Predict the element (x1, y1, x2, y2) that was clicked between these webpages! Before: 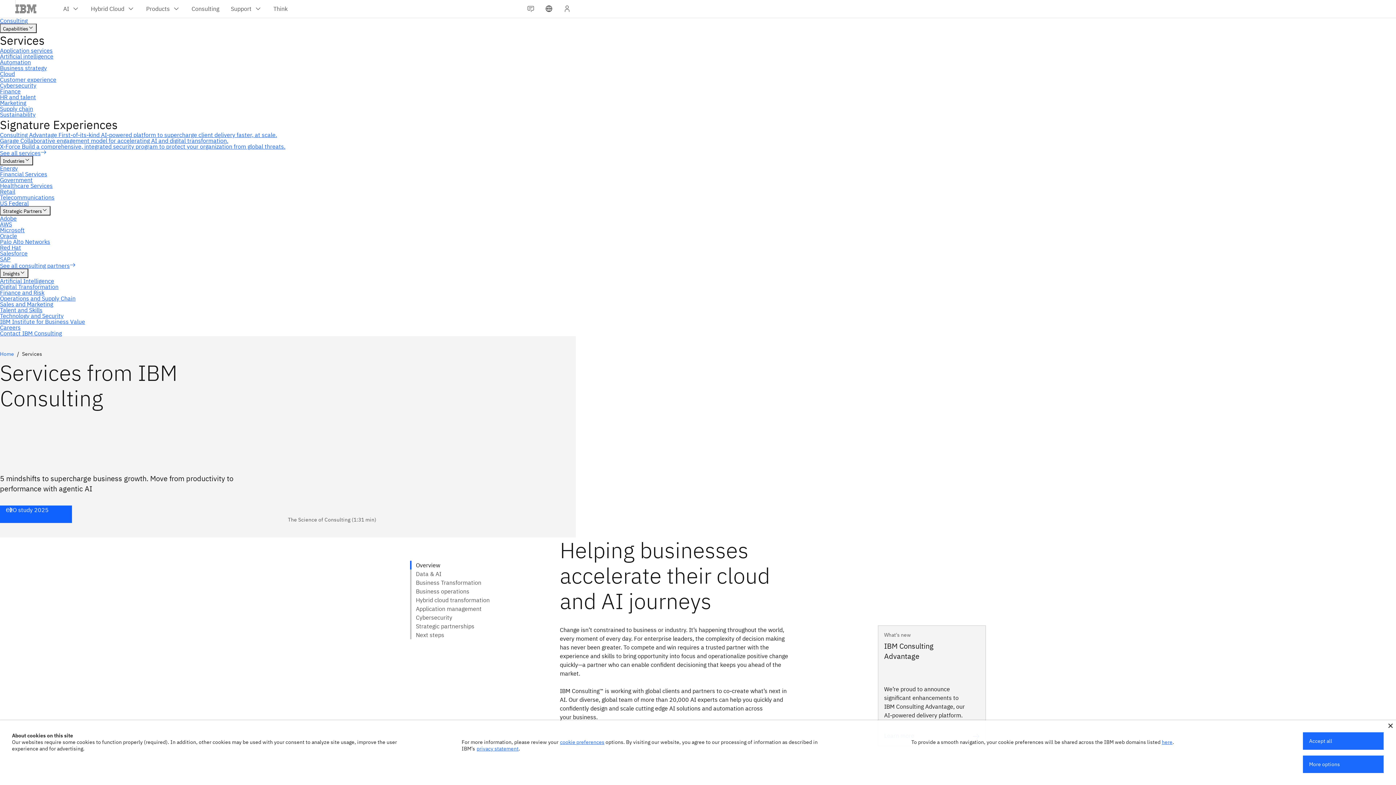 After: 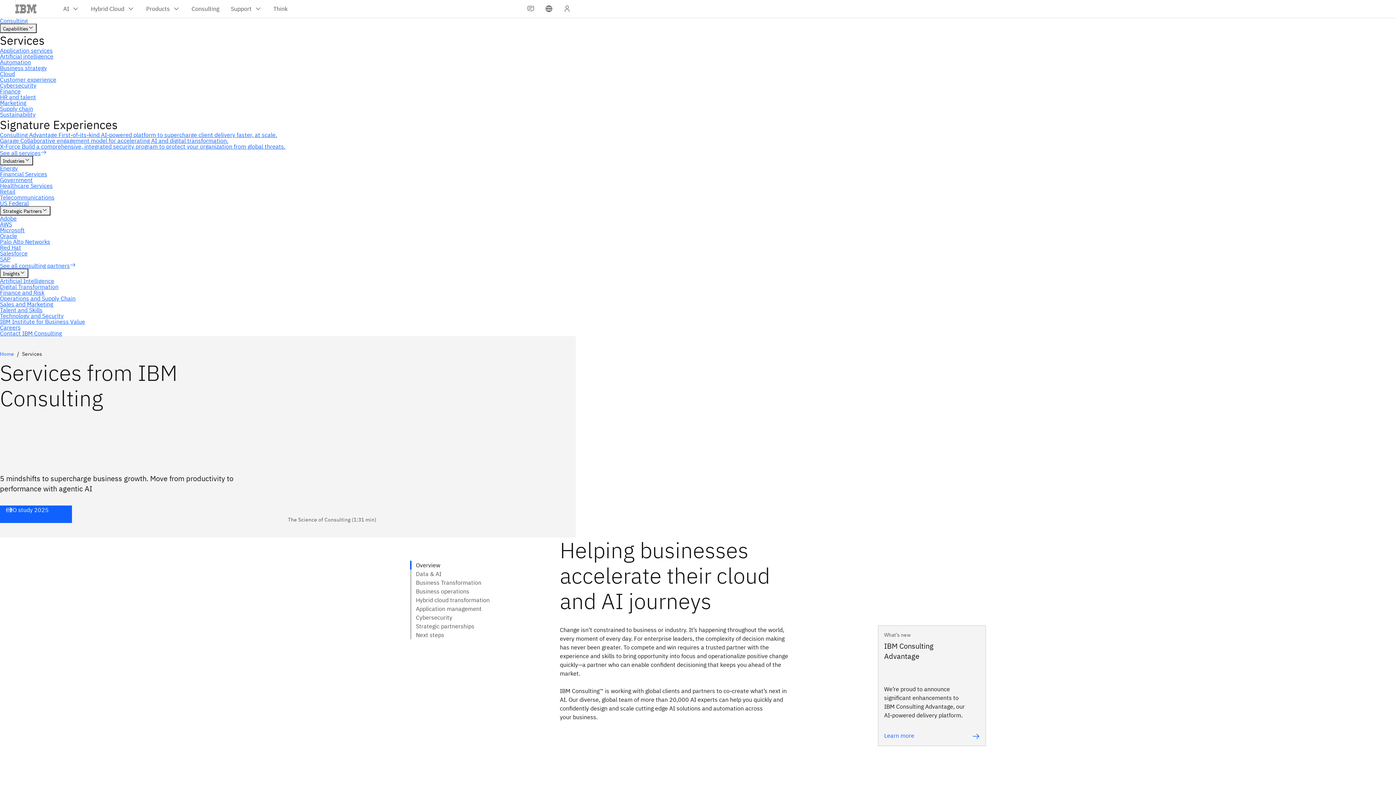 Action: bbox: (1303, 732, 1384, 750) label: Accept all